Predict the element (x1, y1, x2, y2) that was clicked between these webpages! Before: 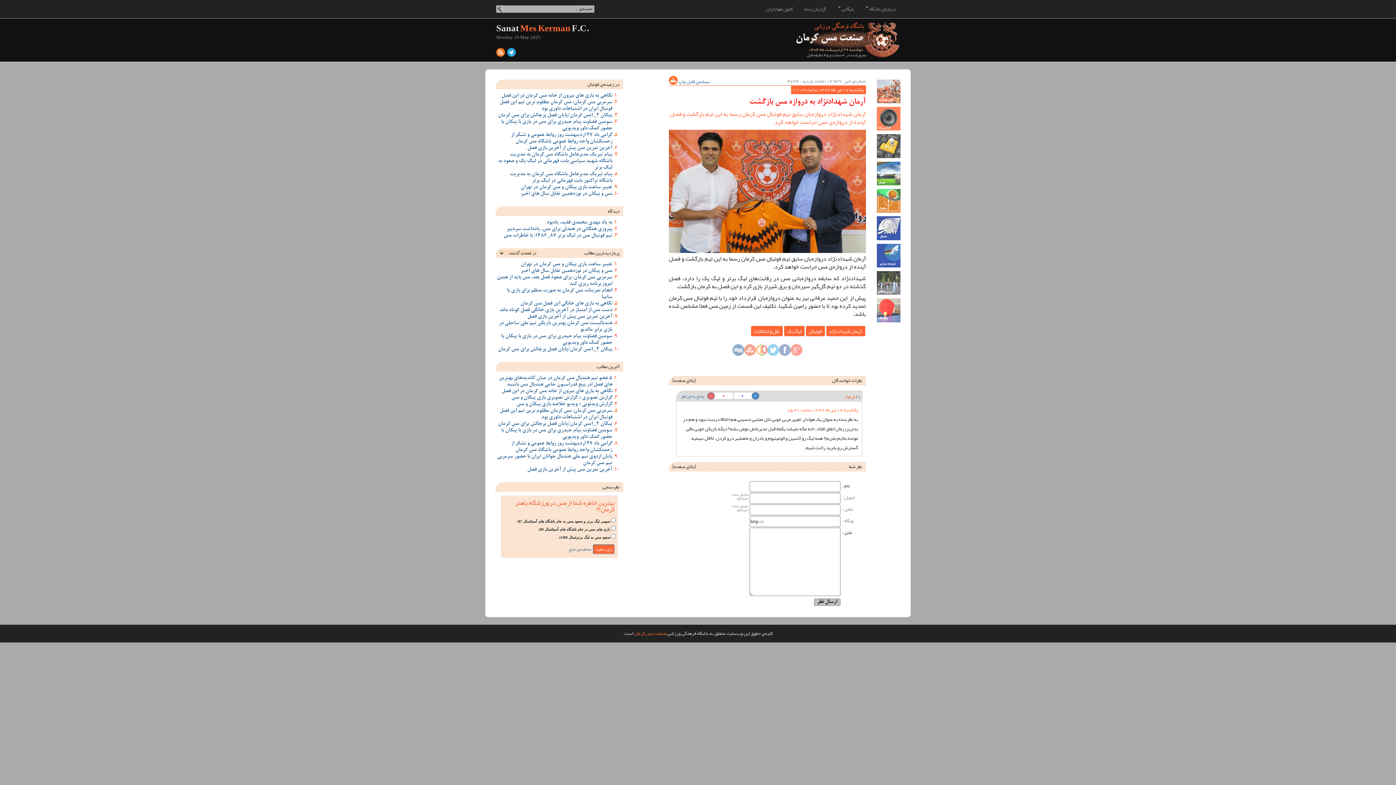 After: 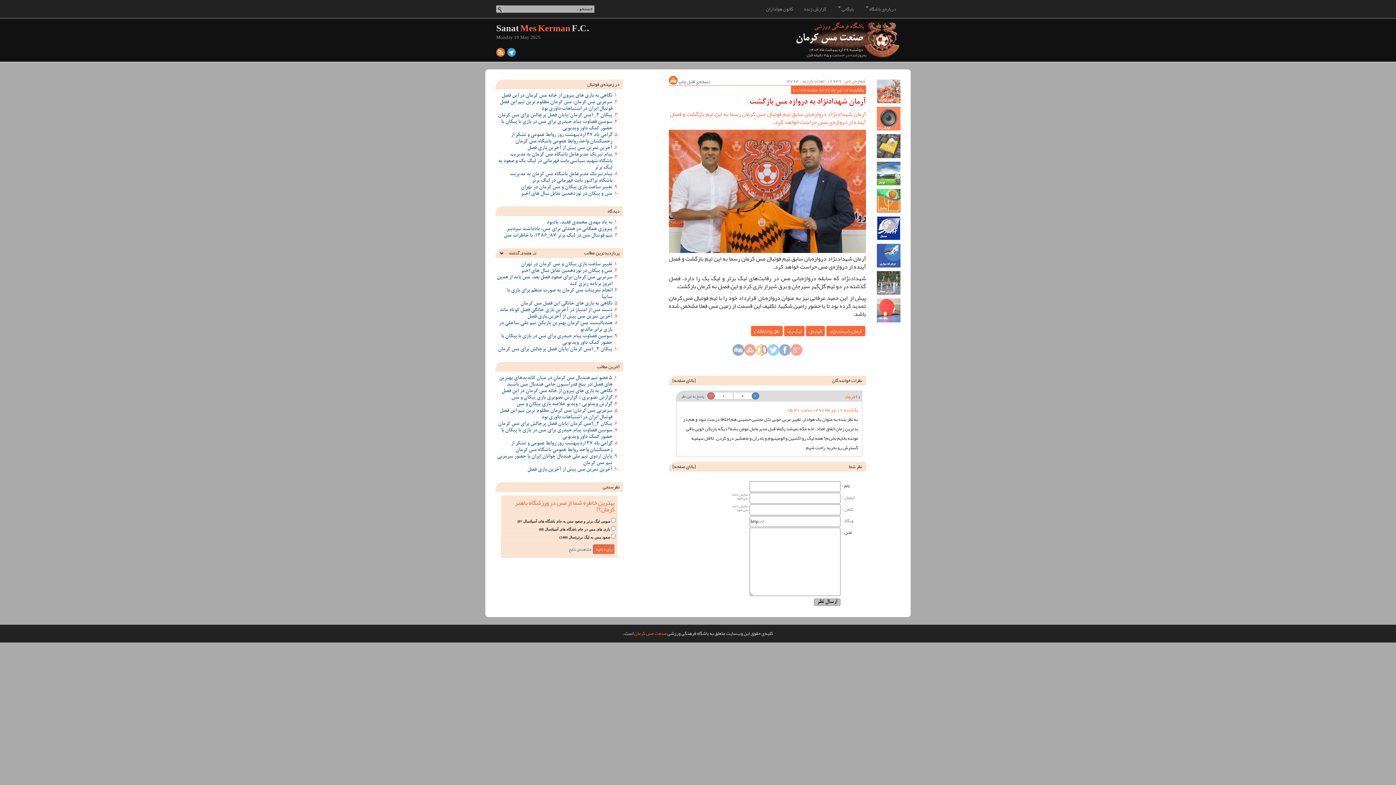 Action: bbox: (871, 216, 906, 240)